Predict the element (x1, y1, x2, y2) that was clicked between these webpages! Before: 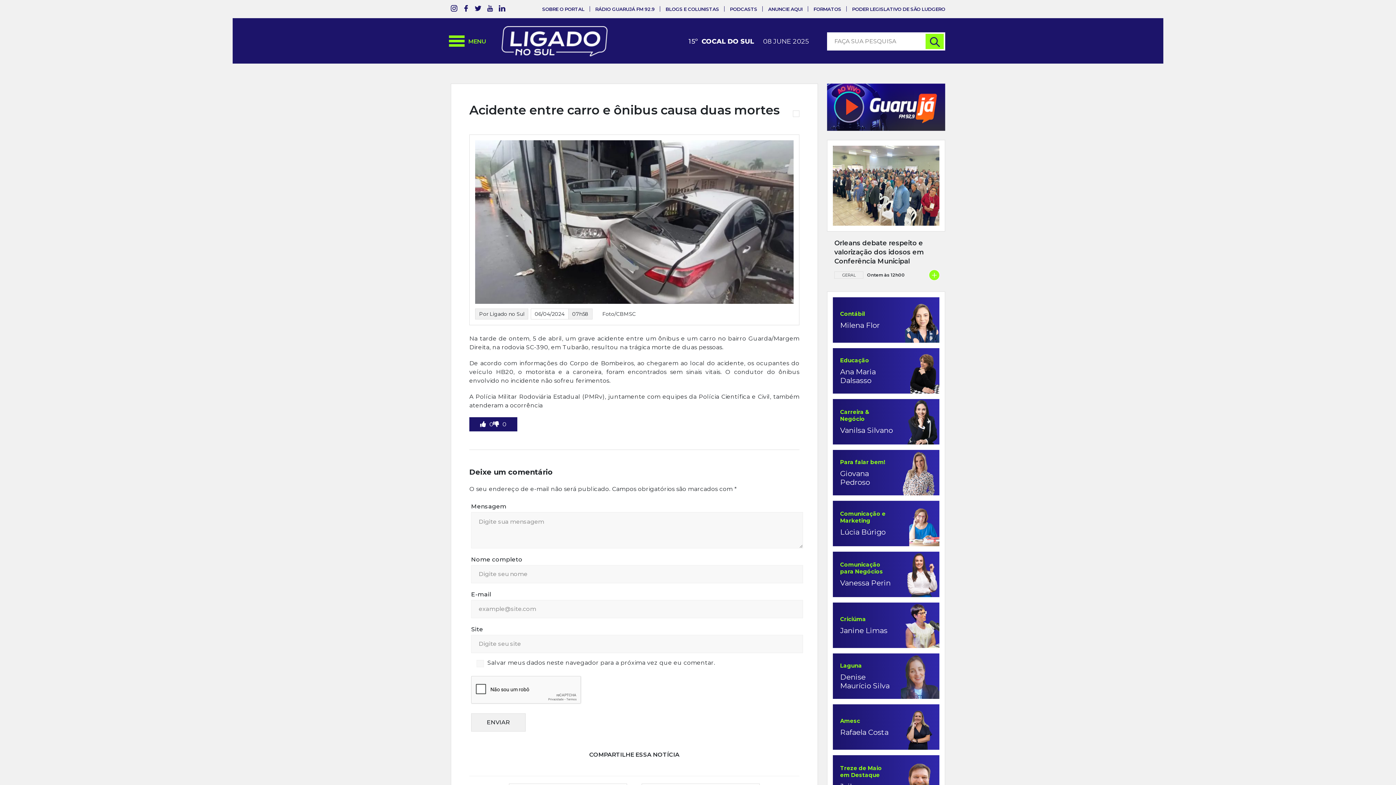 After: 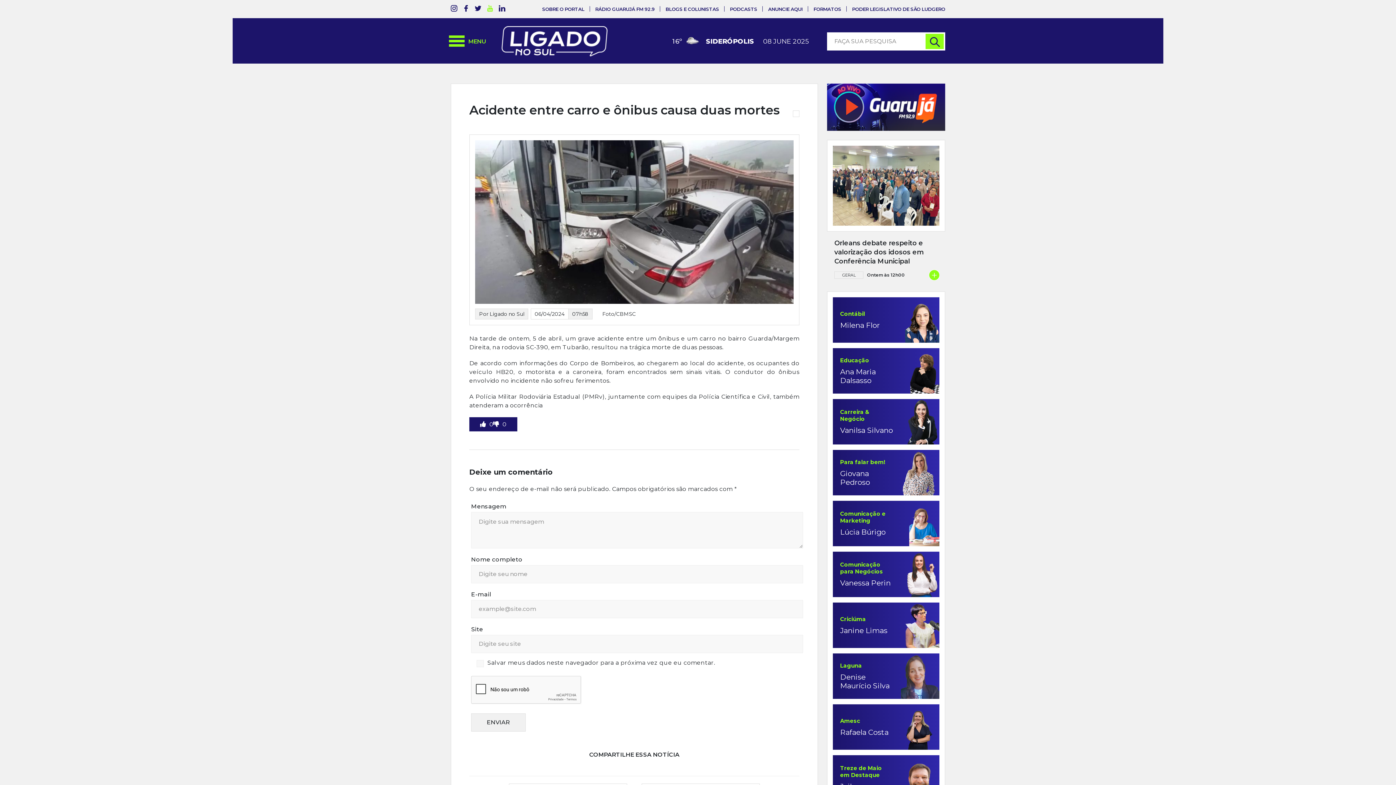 Action: bbox: (486, 6, 493, 13)